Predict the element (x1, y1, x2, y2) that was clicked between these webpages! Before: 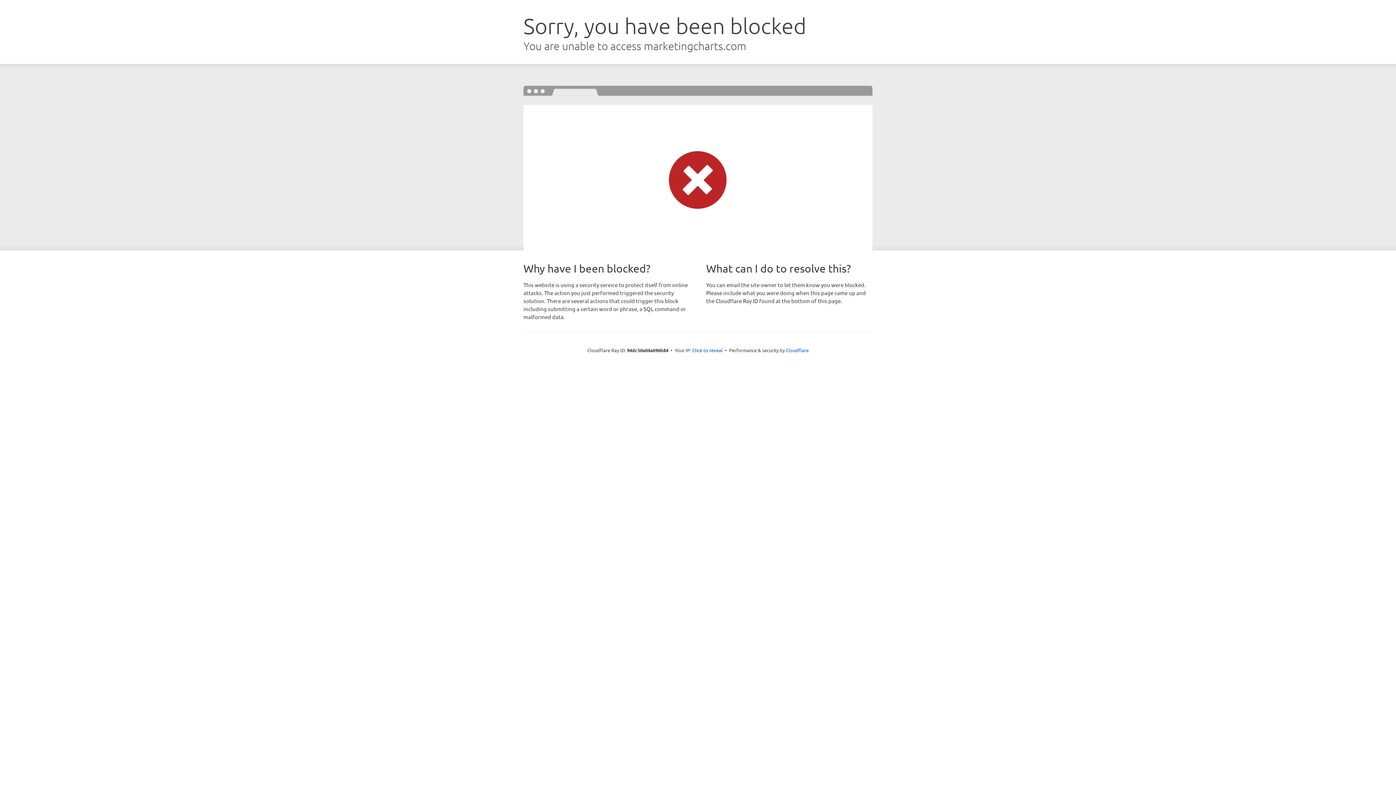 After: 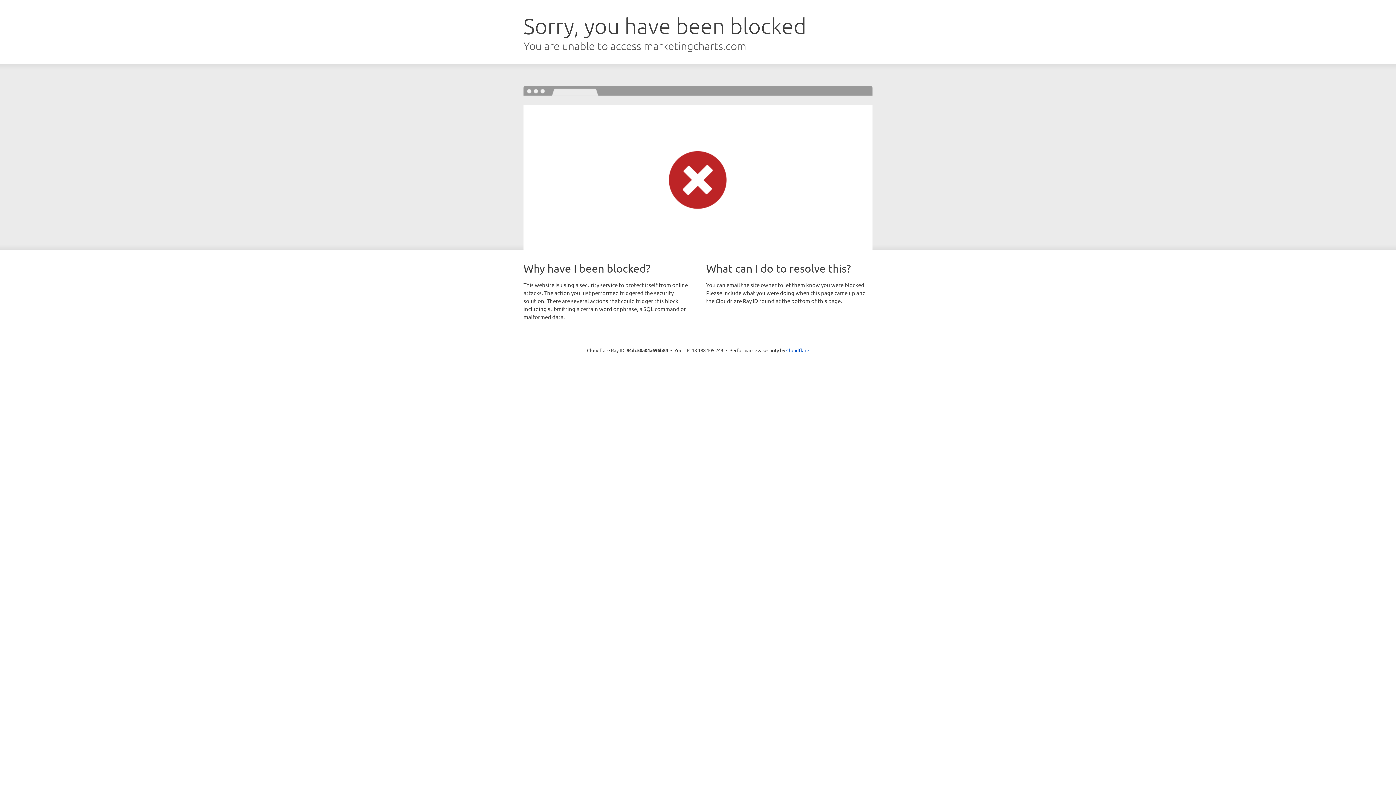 Action: bbox: (692, 346, 722, 353) label: Click to reveal